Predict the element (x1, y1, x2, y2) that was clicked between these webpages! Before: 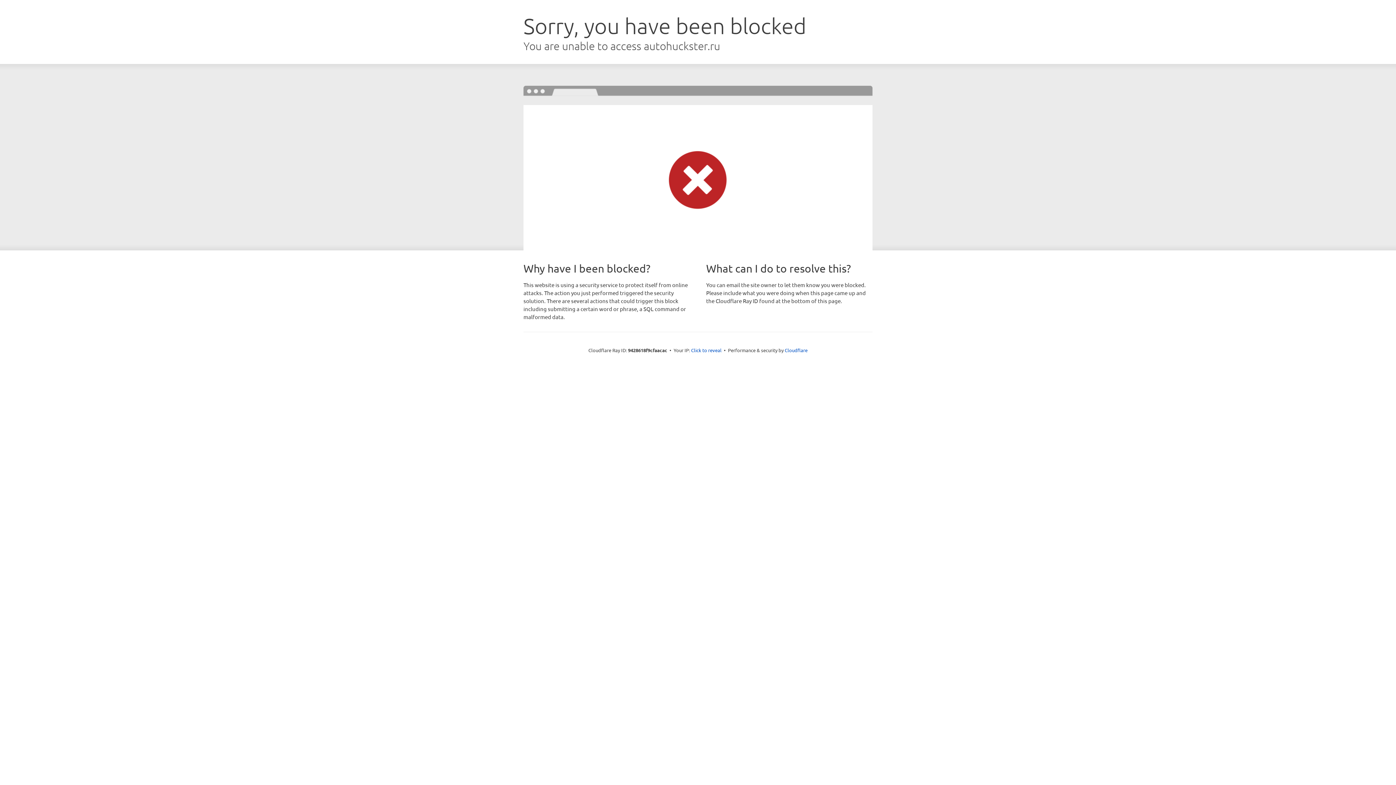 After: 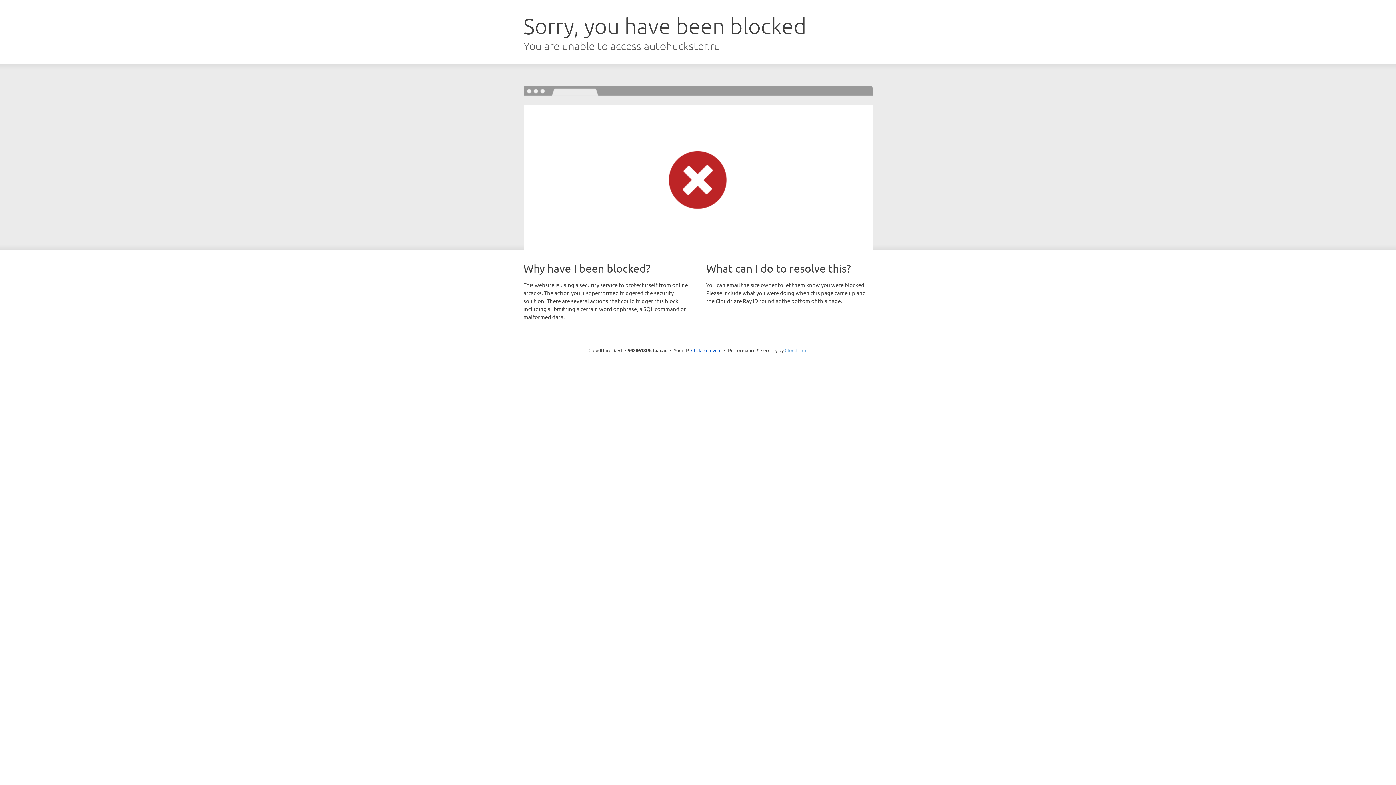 Action: label: Cloudflare bbox: (784, 347, 807, 353)